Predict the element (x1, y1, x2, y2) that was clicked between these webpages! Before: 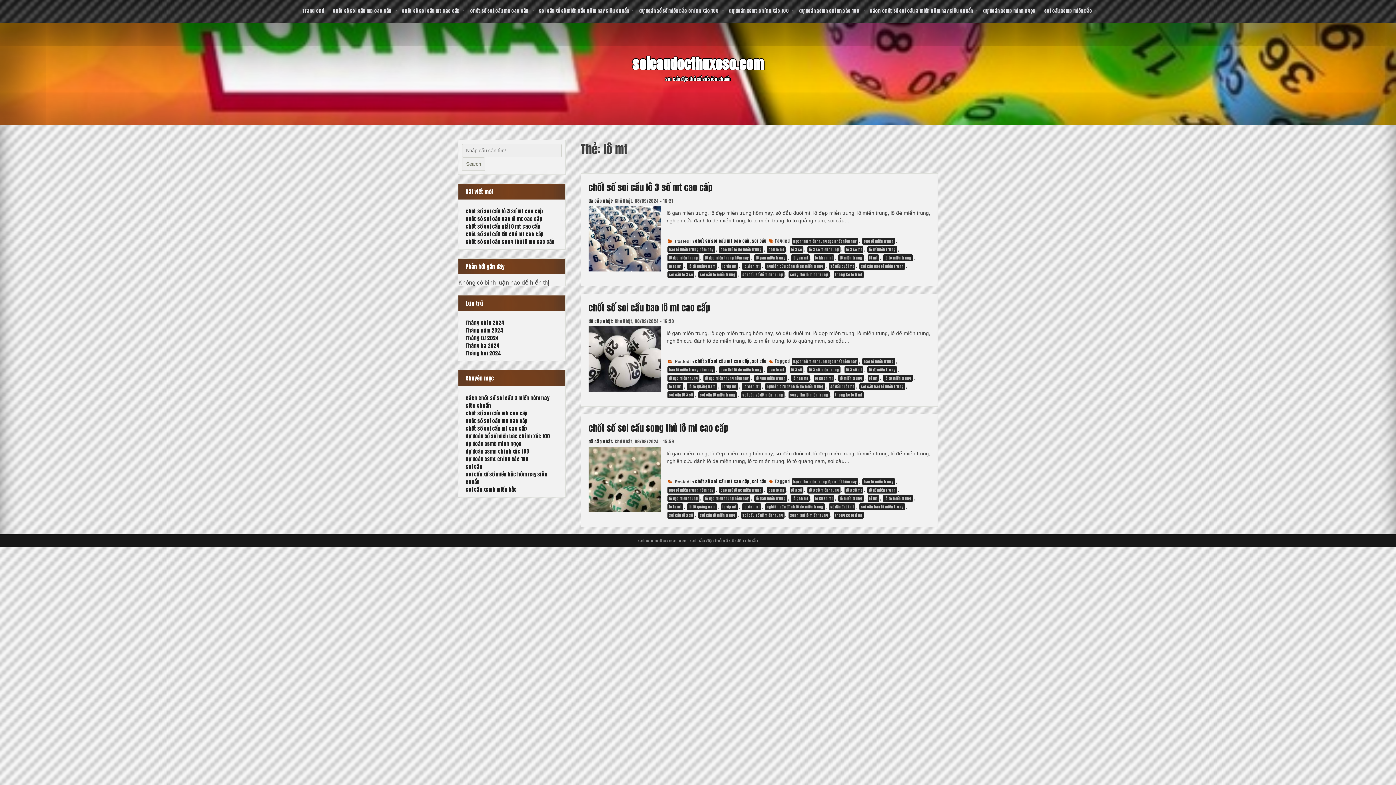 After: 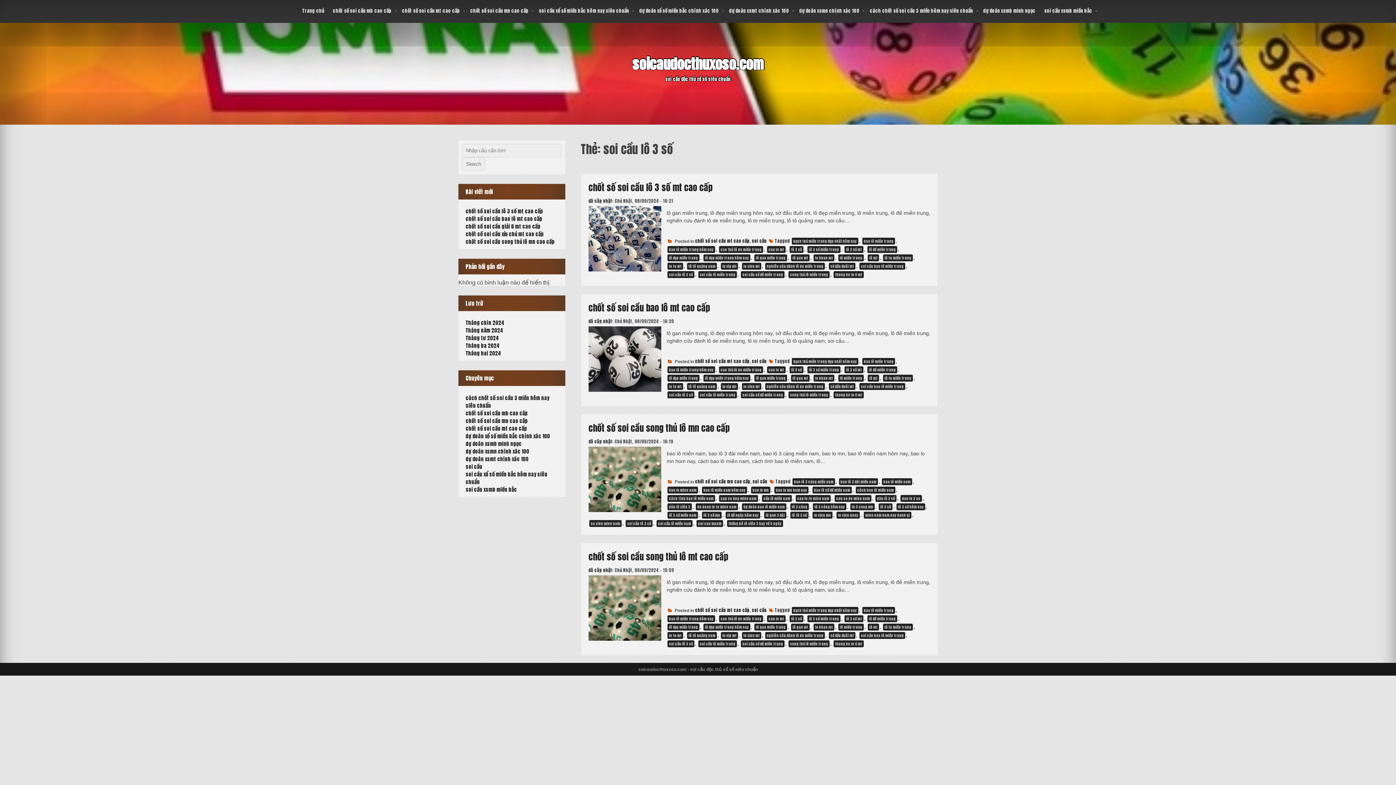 Action: label: soi cầu lô 3 số bbox: (667, 511, 694, 518)